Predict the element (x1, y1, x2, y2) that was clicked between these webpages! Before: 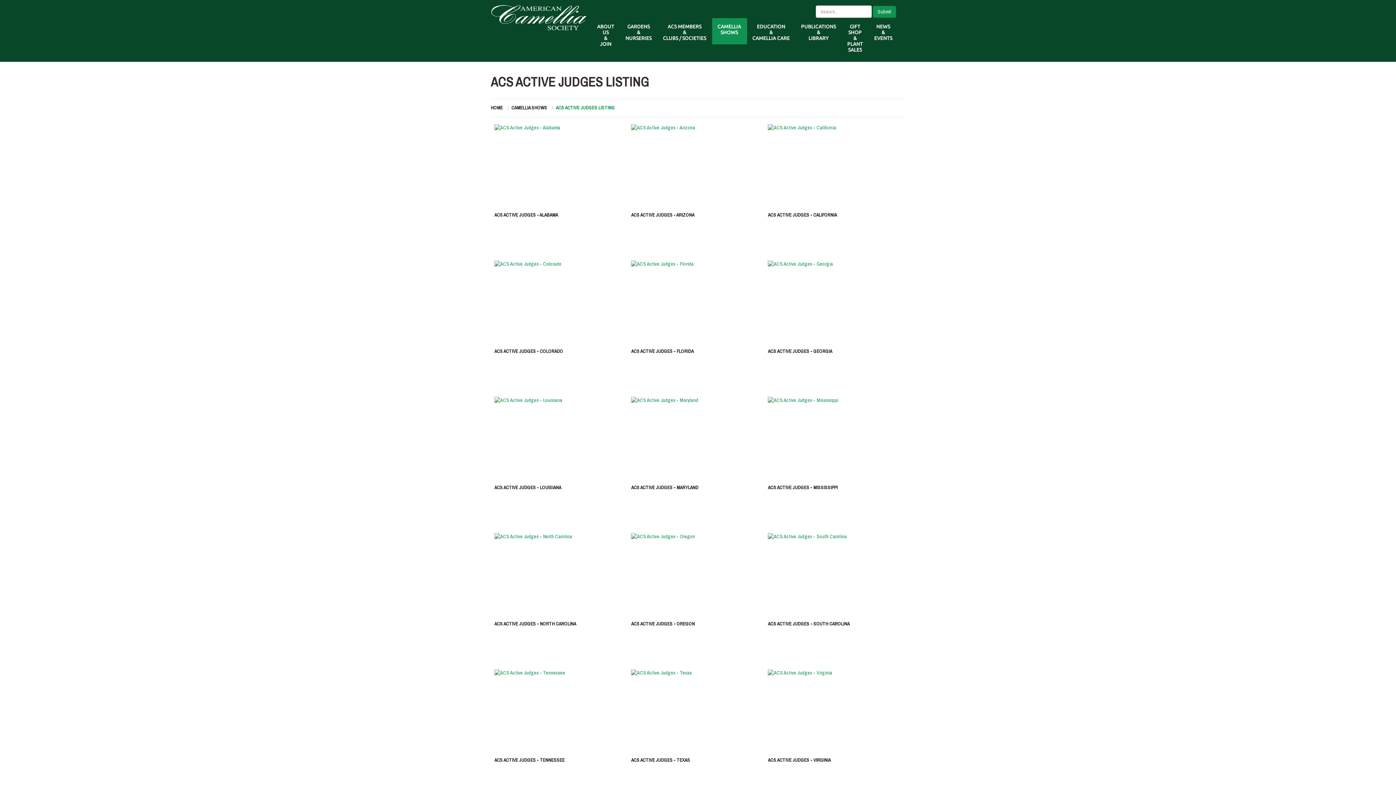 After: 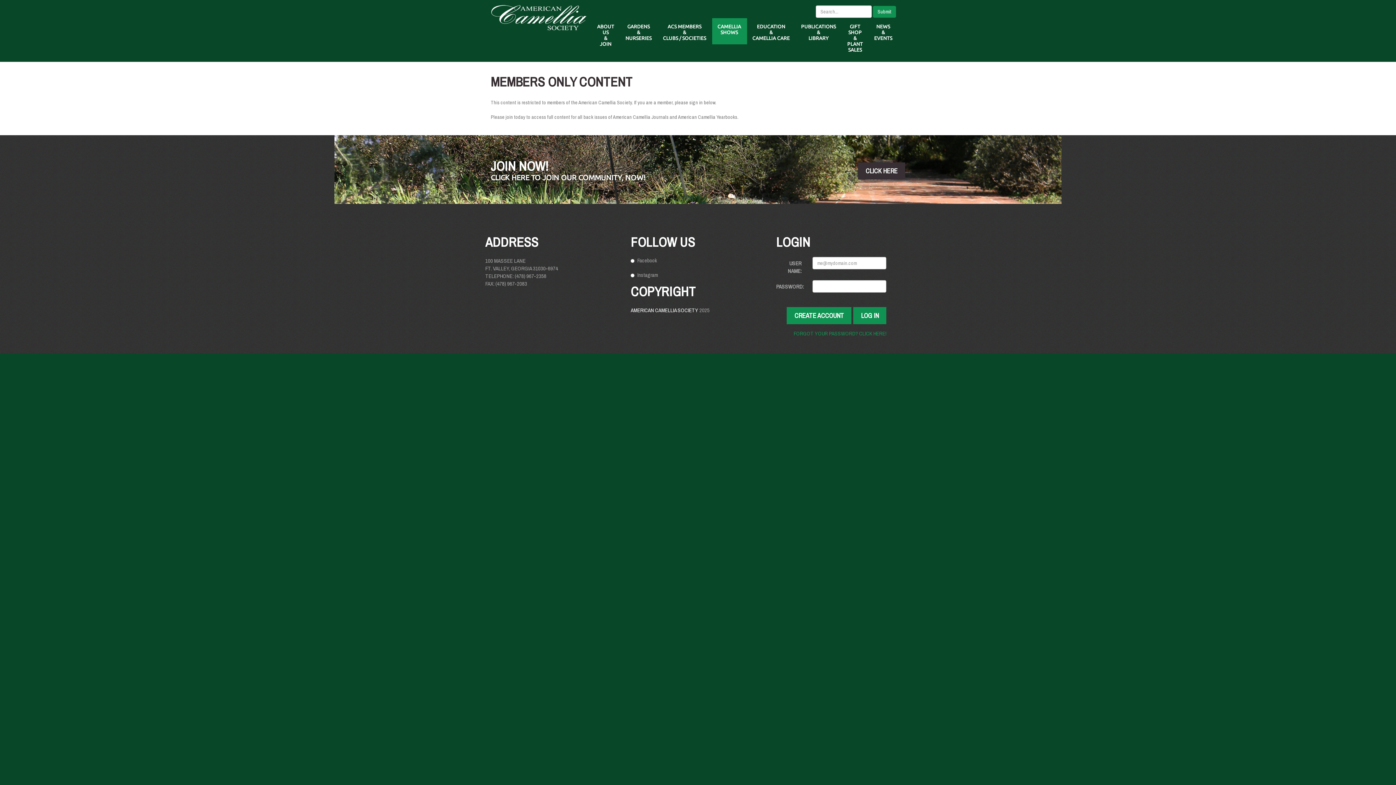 Action: bbox: (631, 397, 760, 478)